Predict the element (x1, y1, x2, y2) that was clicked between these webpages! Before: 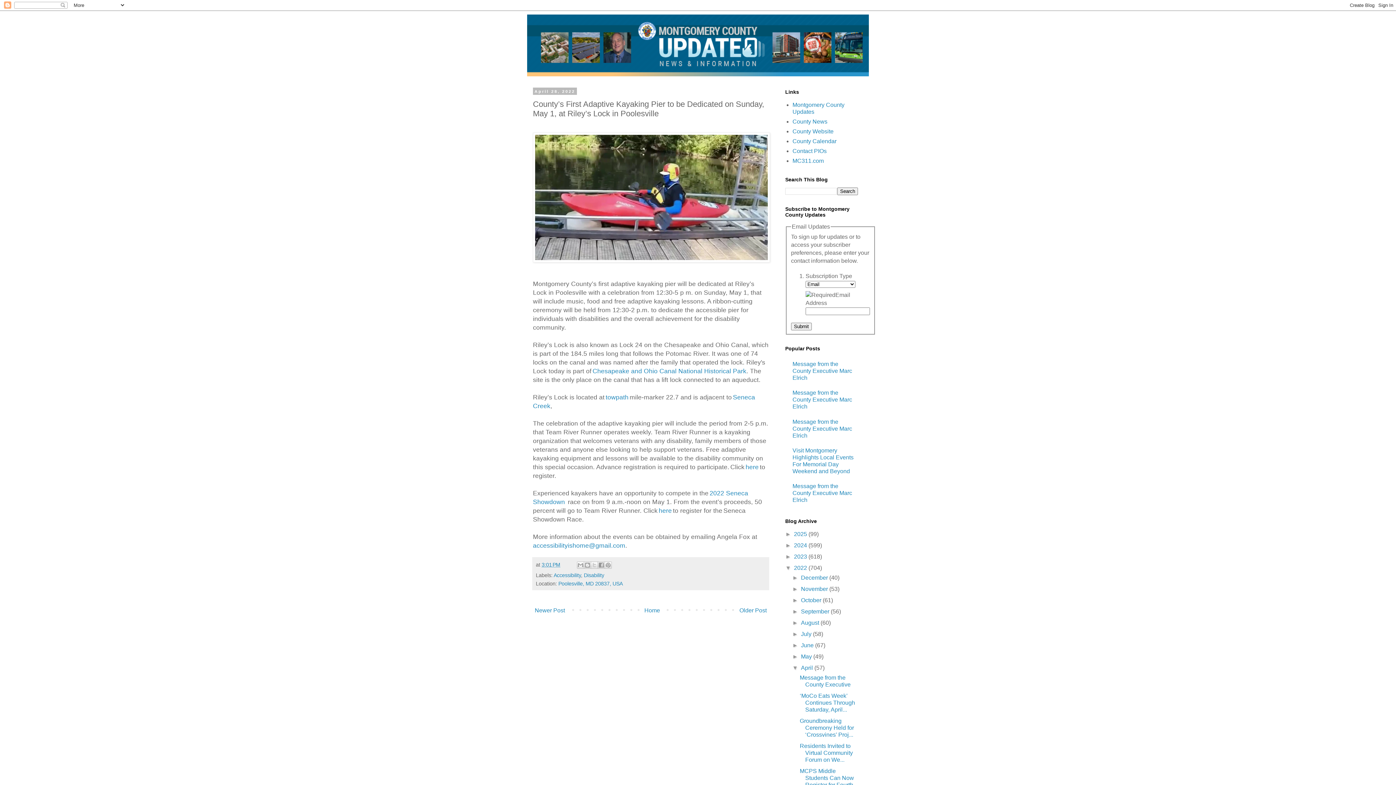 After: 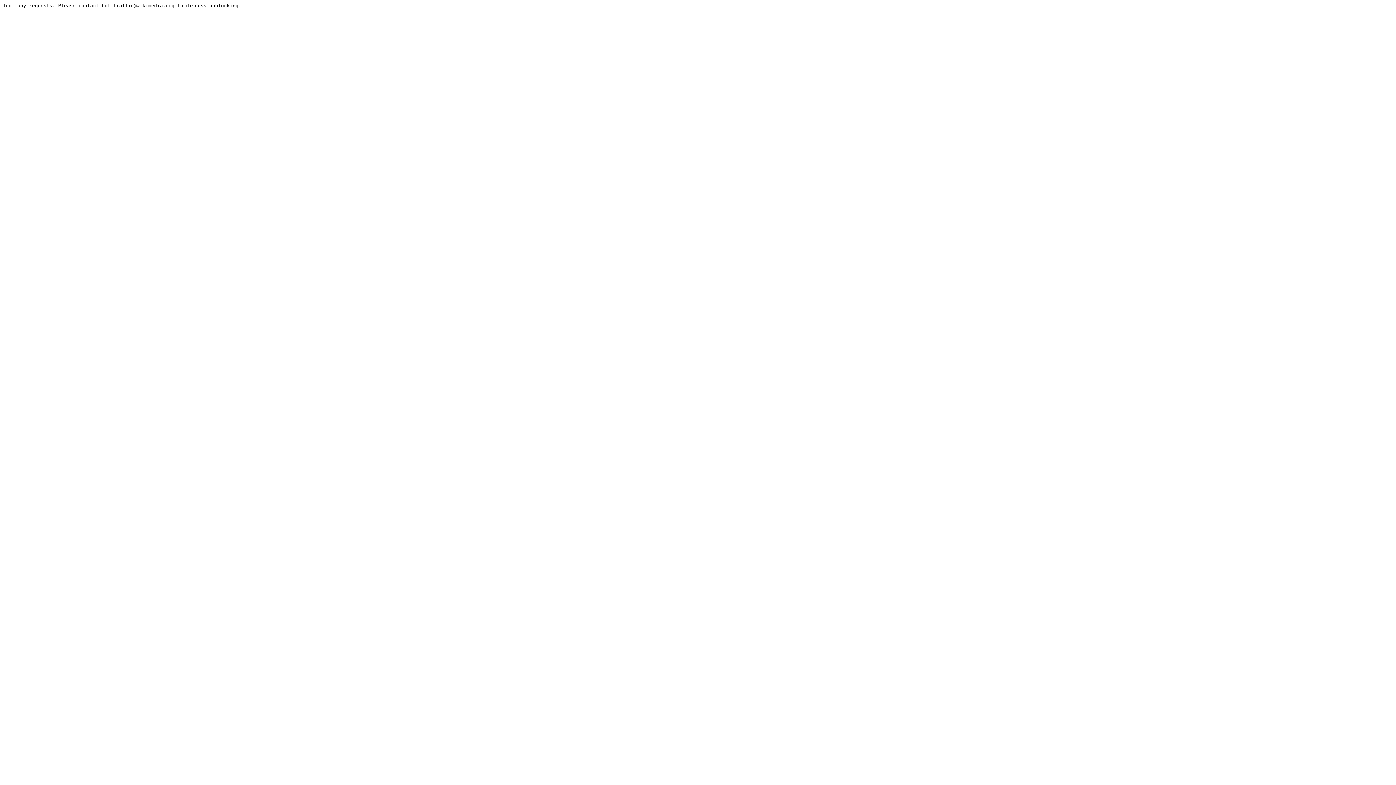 Action: bbox: (592, 367, 746, 375) label: Chesapeake and Ohio Canal National Historical Park